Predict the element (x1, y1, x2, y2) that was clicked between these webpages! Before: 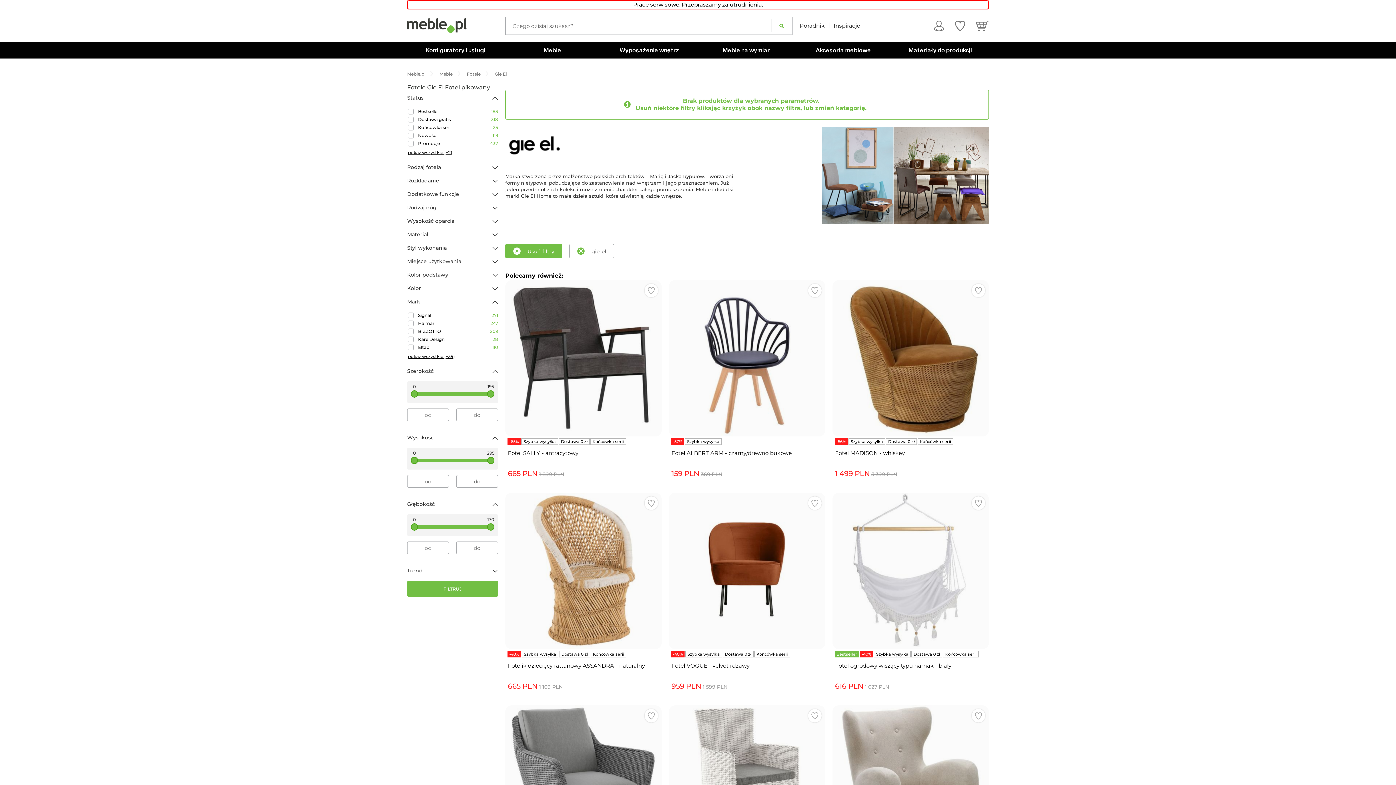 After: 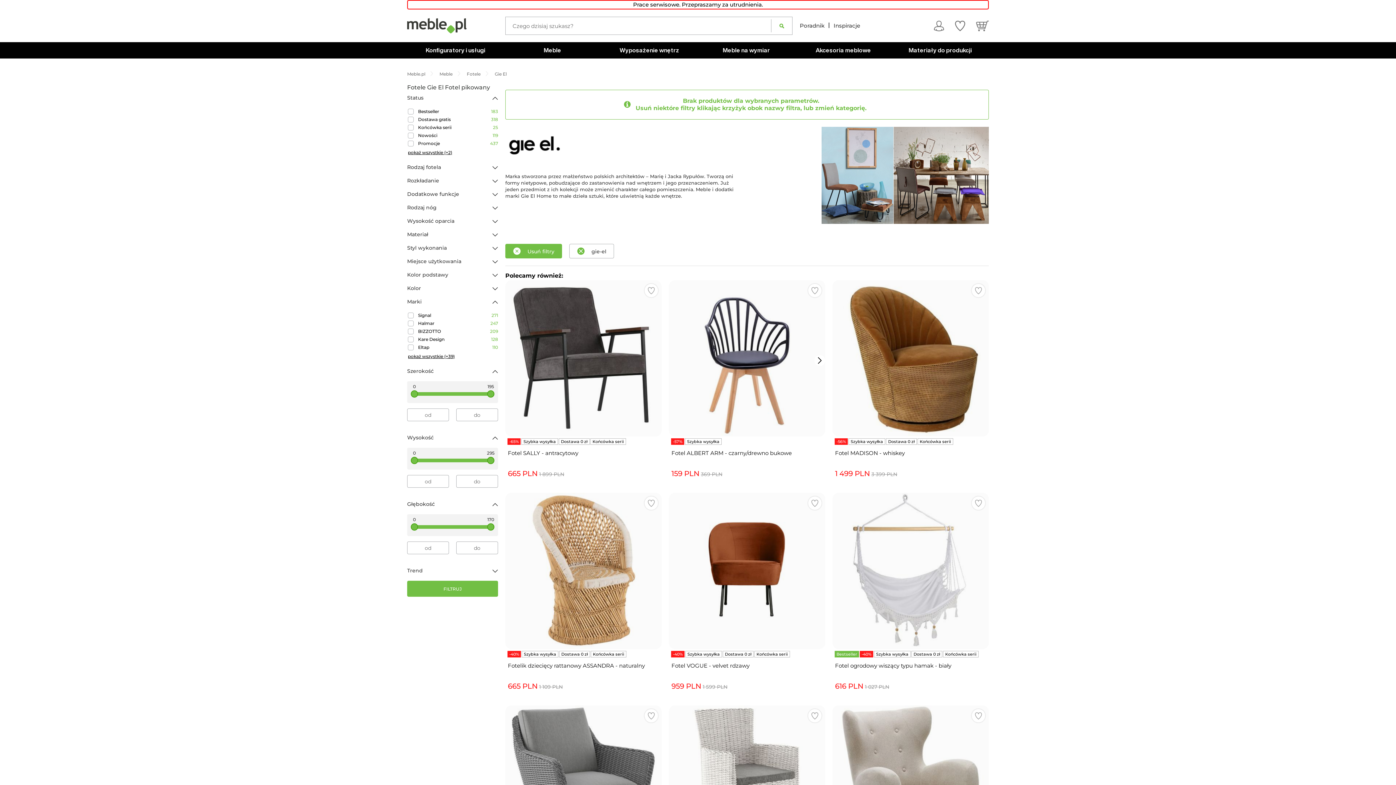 Action: label: Fotel ALBERT ARM - czarny/drewno bukowe bbox: (671, 449, 825, 466)